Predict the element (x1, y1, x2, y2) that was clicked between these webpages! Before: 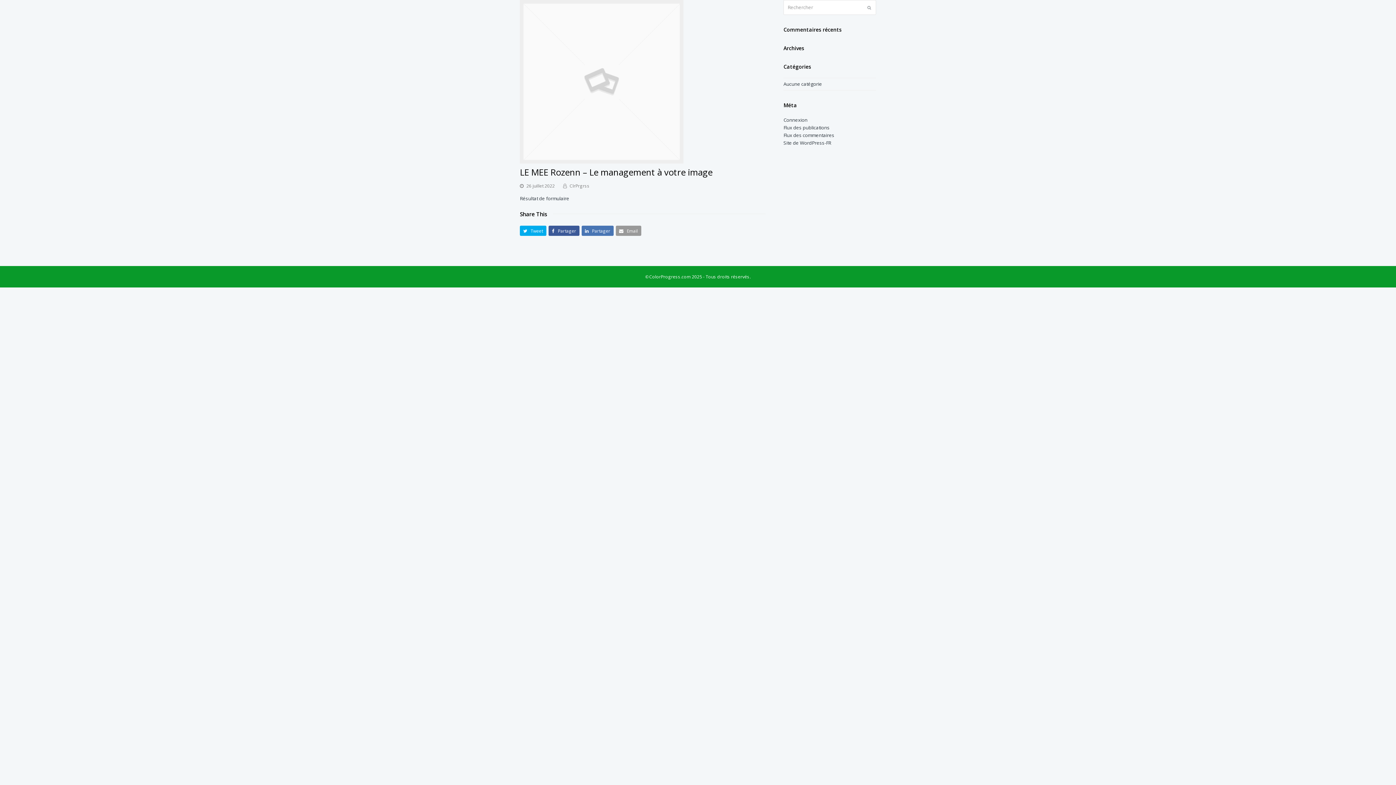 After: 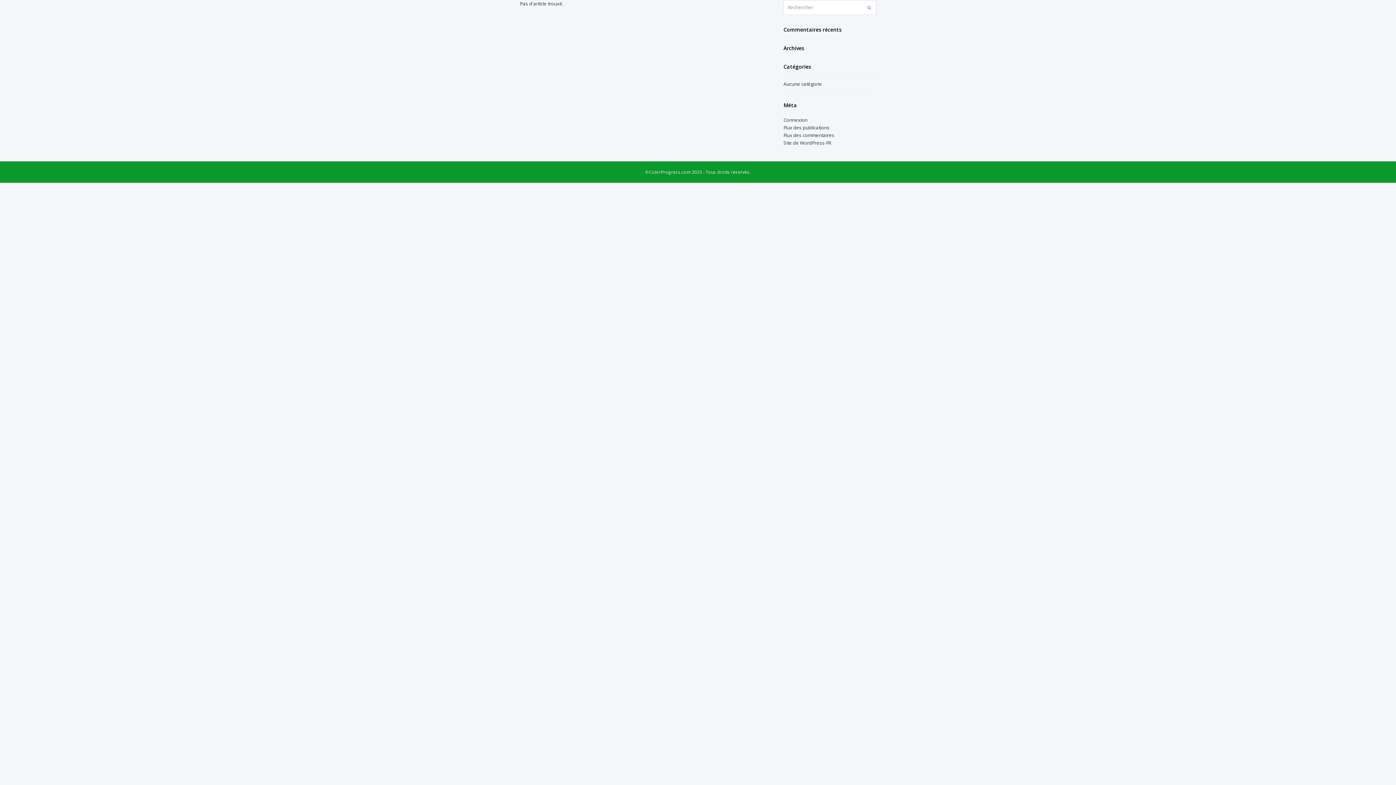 Action: bbox: (569, 182, 589, 189) label: ClrPrgrss